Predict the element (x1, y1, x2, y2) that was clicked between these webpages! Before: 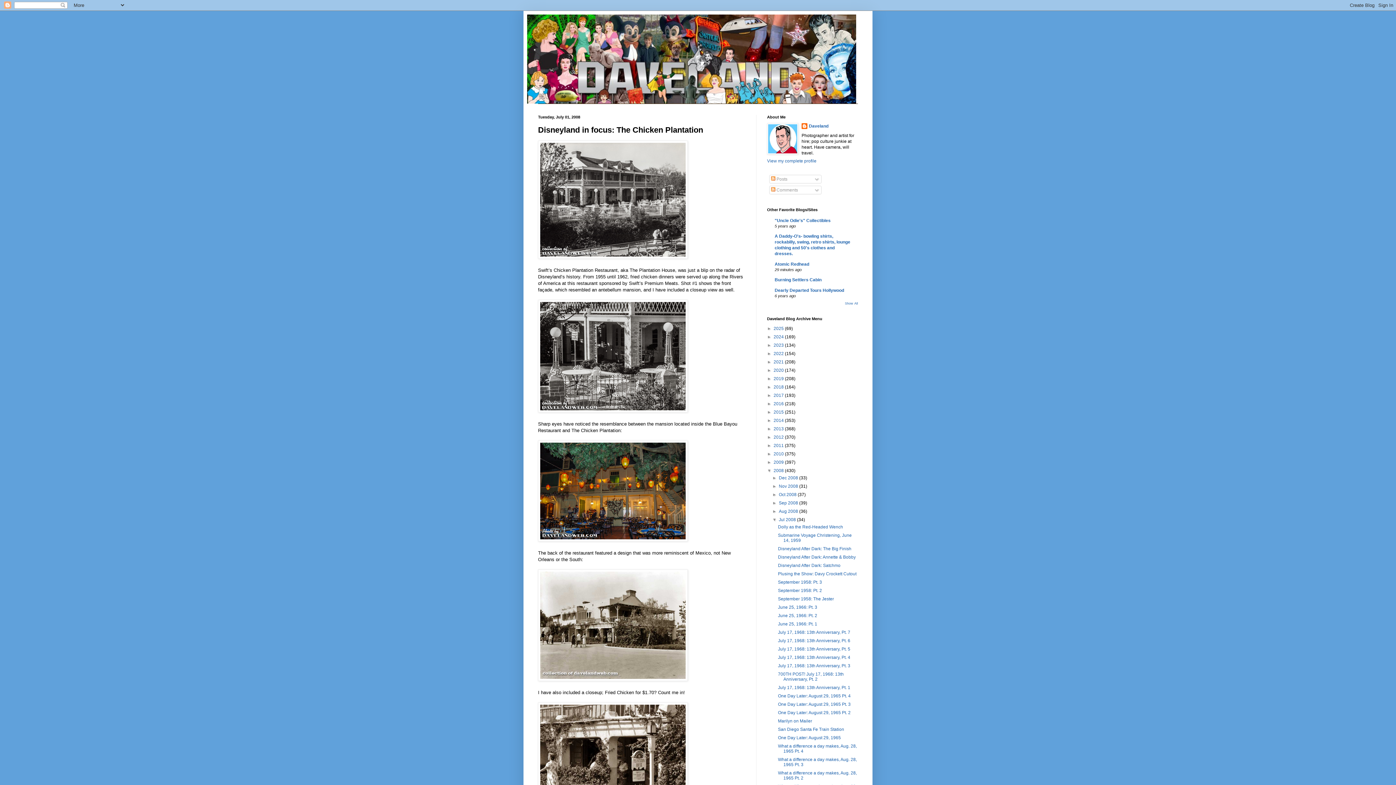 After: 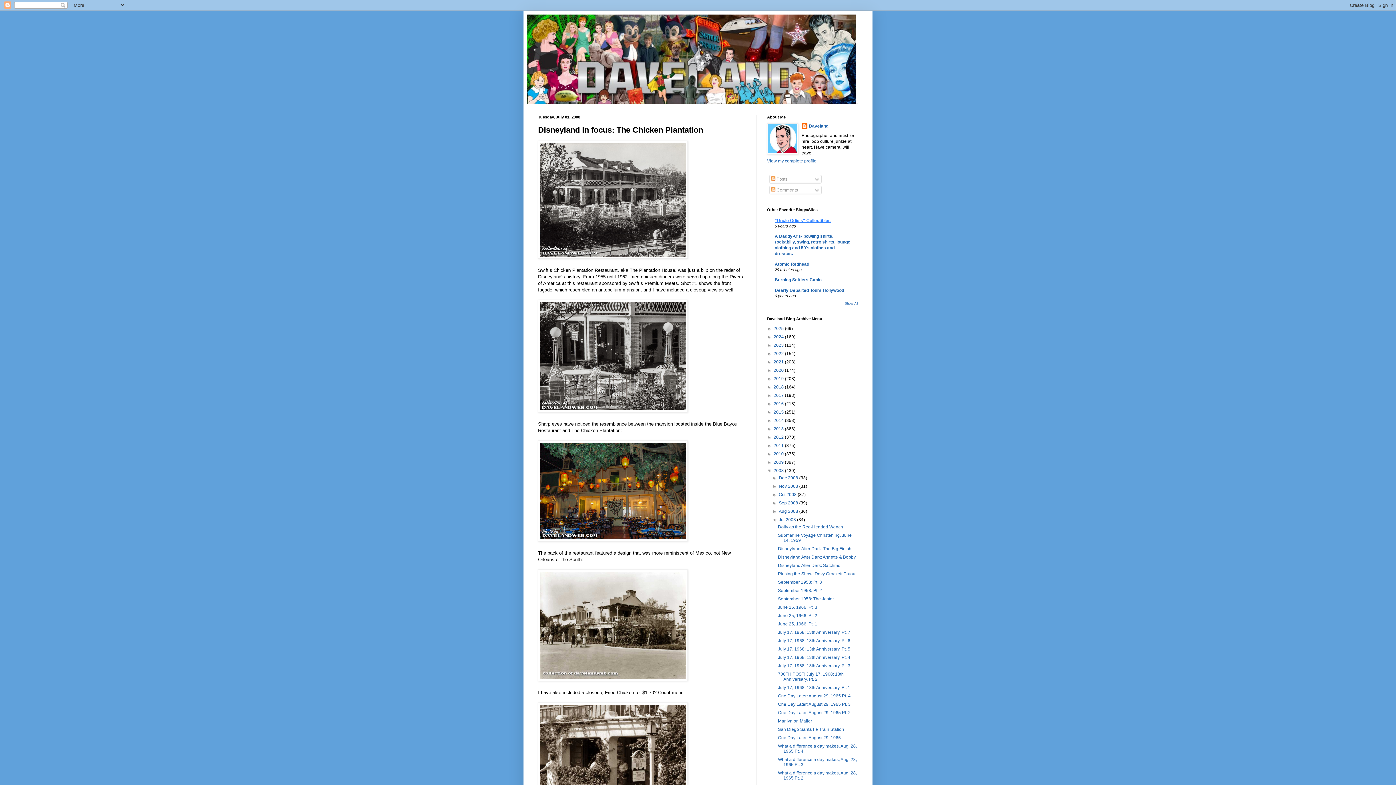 Action: label: "Uncle Odie's" Collectibles bbox: (774, 218, 830, 223)